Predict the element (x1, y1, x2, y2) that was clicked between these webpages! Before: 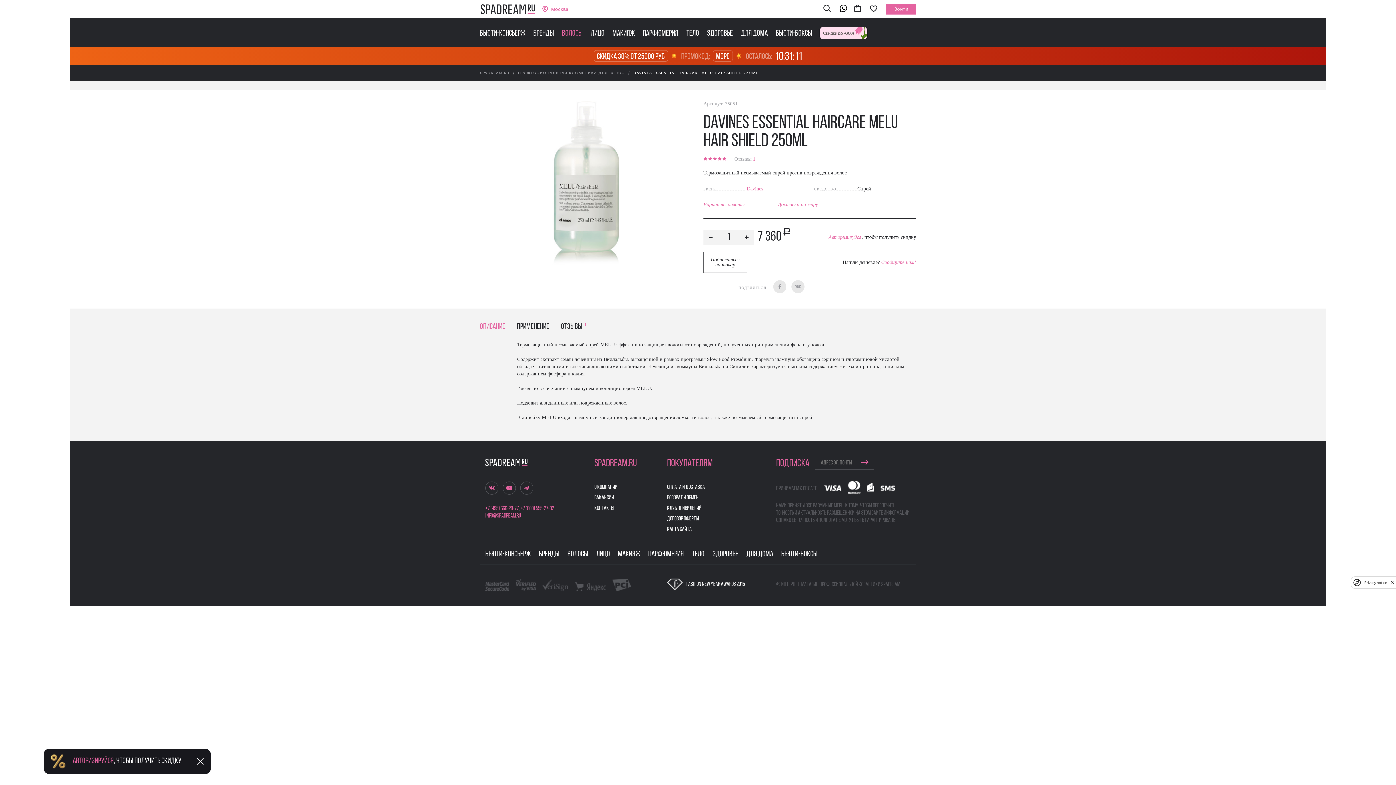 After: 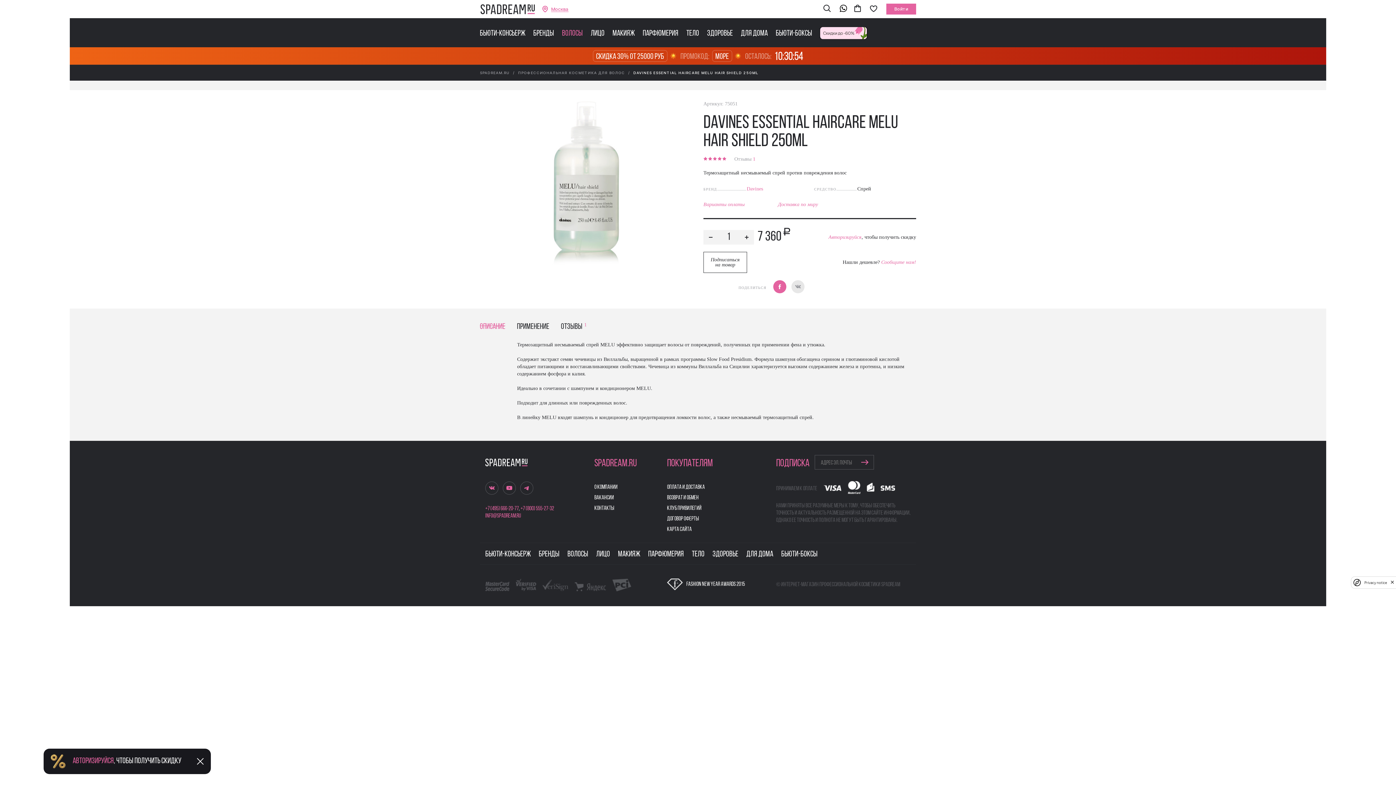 Action: bbox: (773, 280, 786, 293)